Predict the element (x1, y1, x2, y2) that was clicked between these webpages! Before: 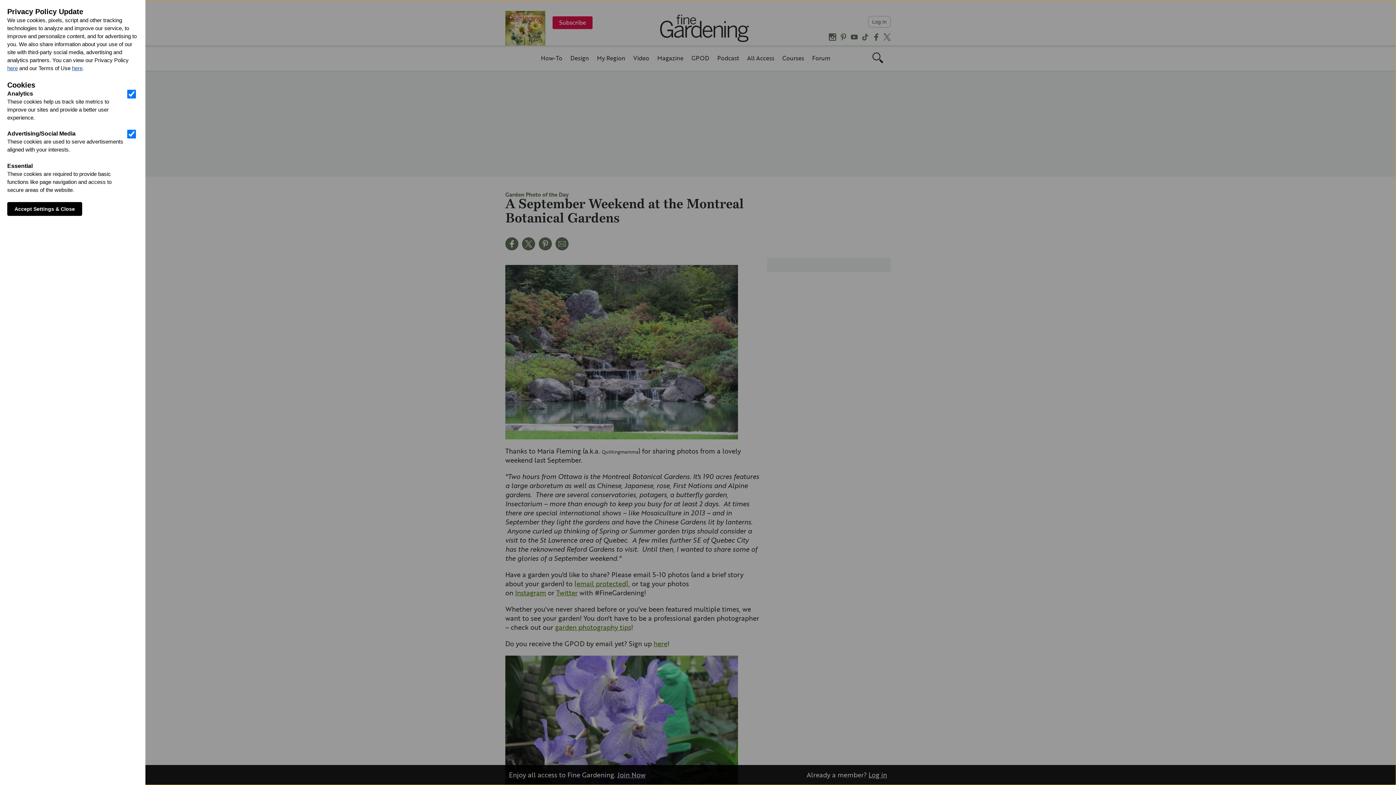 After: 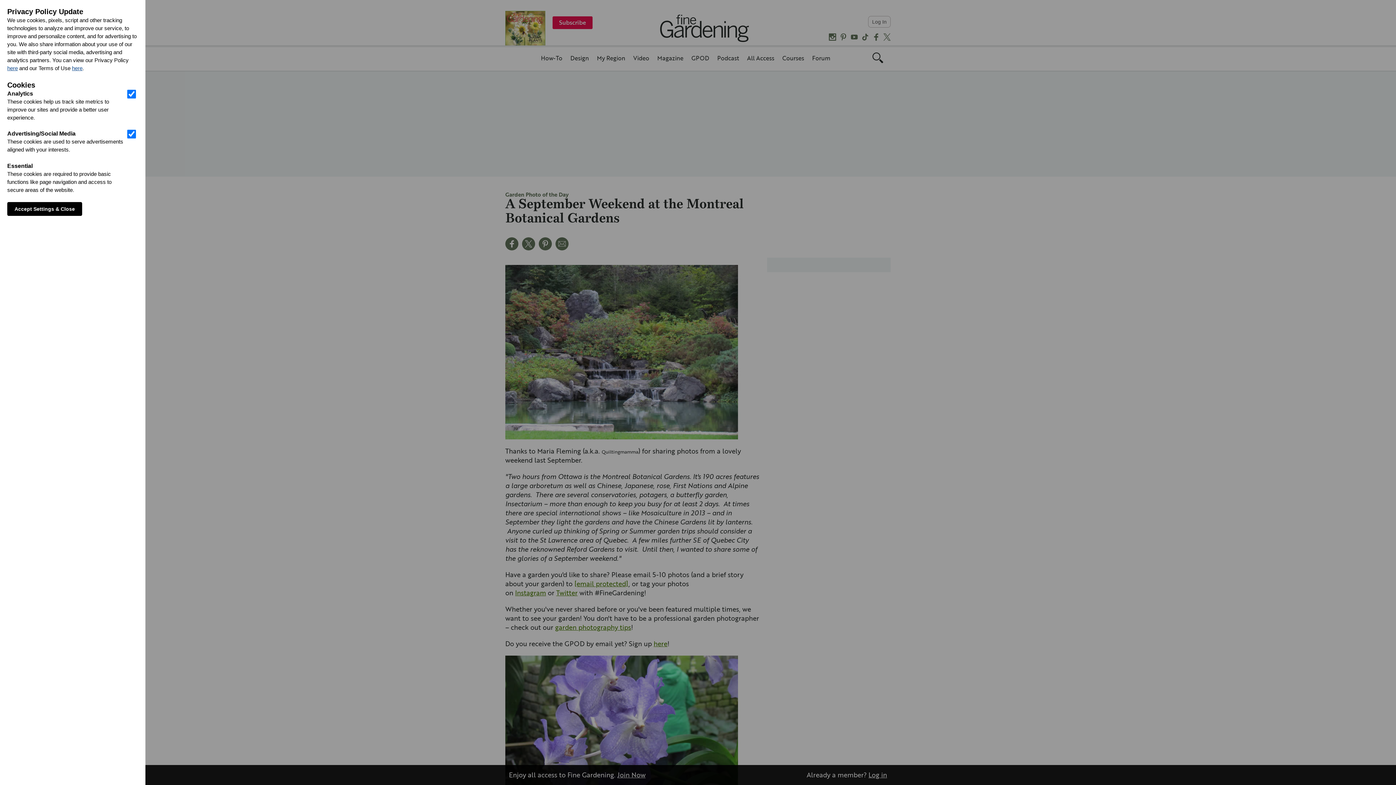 Action: bbox: (72, 65, 82, 71) label: here